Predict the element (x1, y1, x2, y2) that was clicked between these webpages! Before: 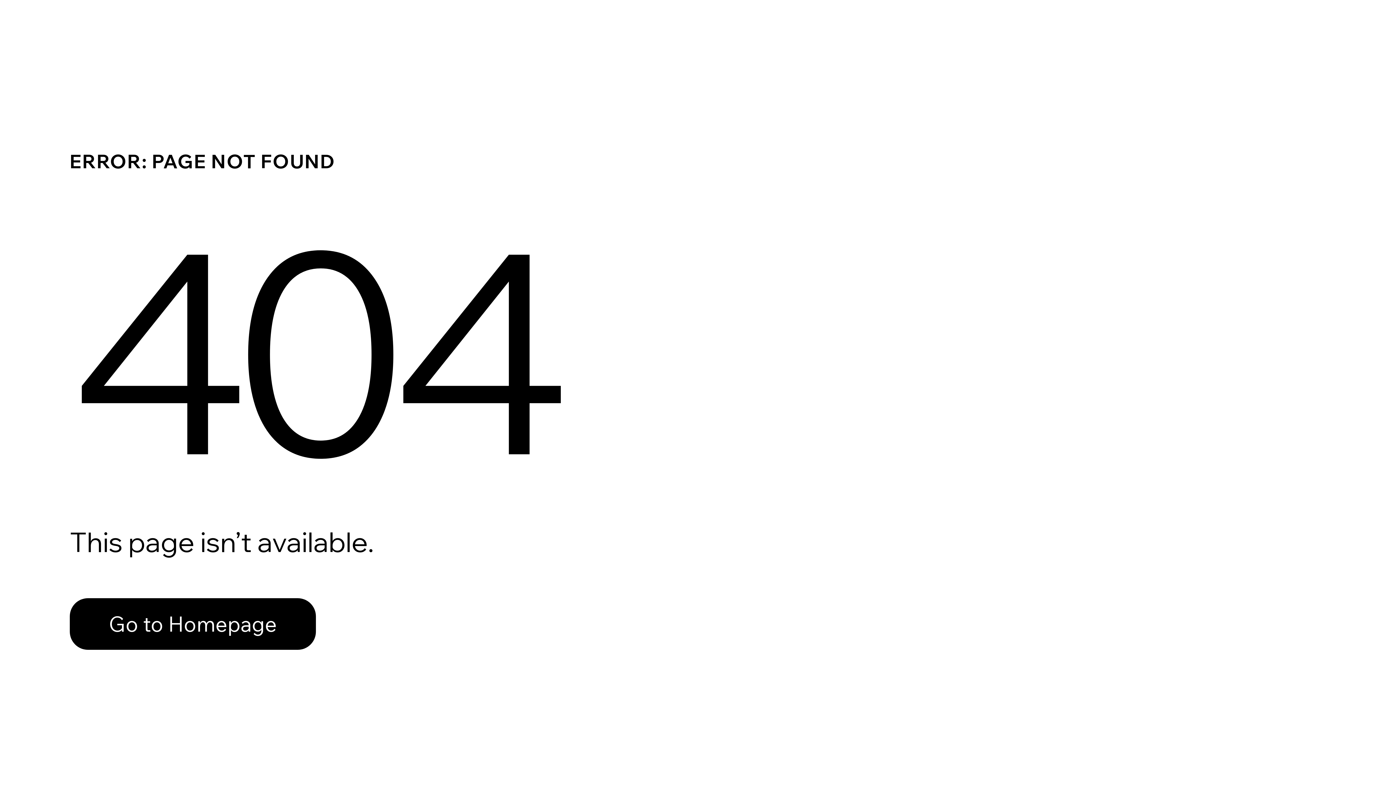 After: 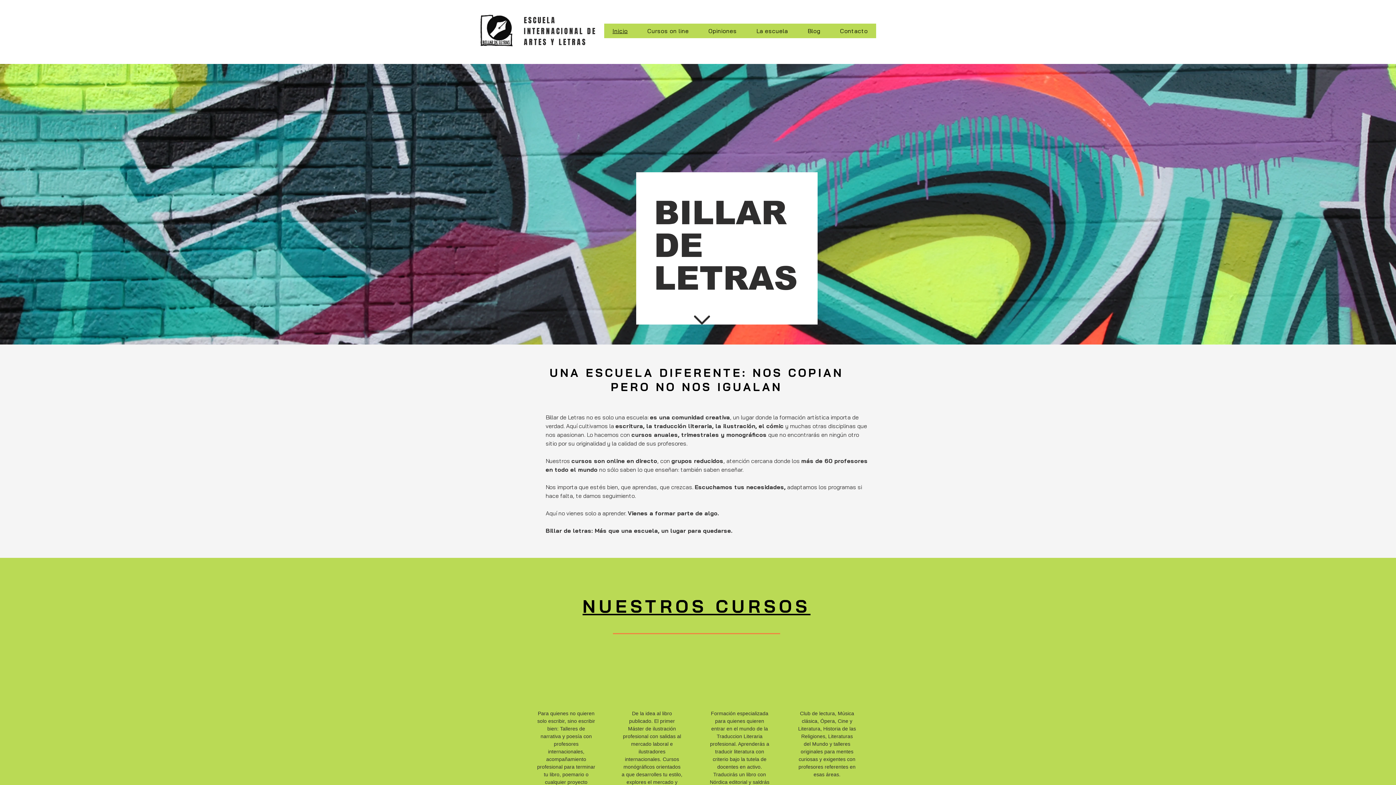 Action: bbox: (69, 598, 316, 650) label: Go to Homepage